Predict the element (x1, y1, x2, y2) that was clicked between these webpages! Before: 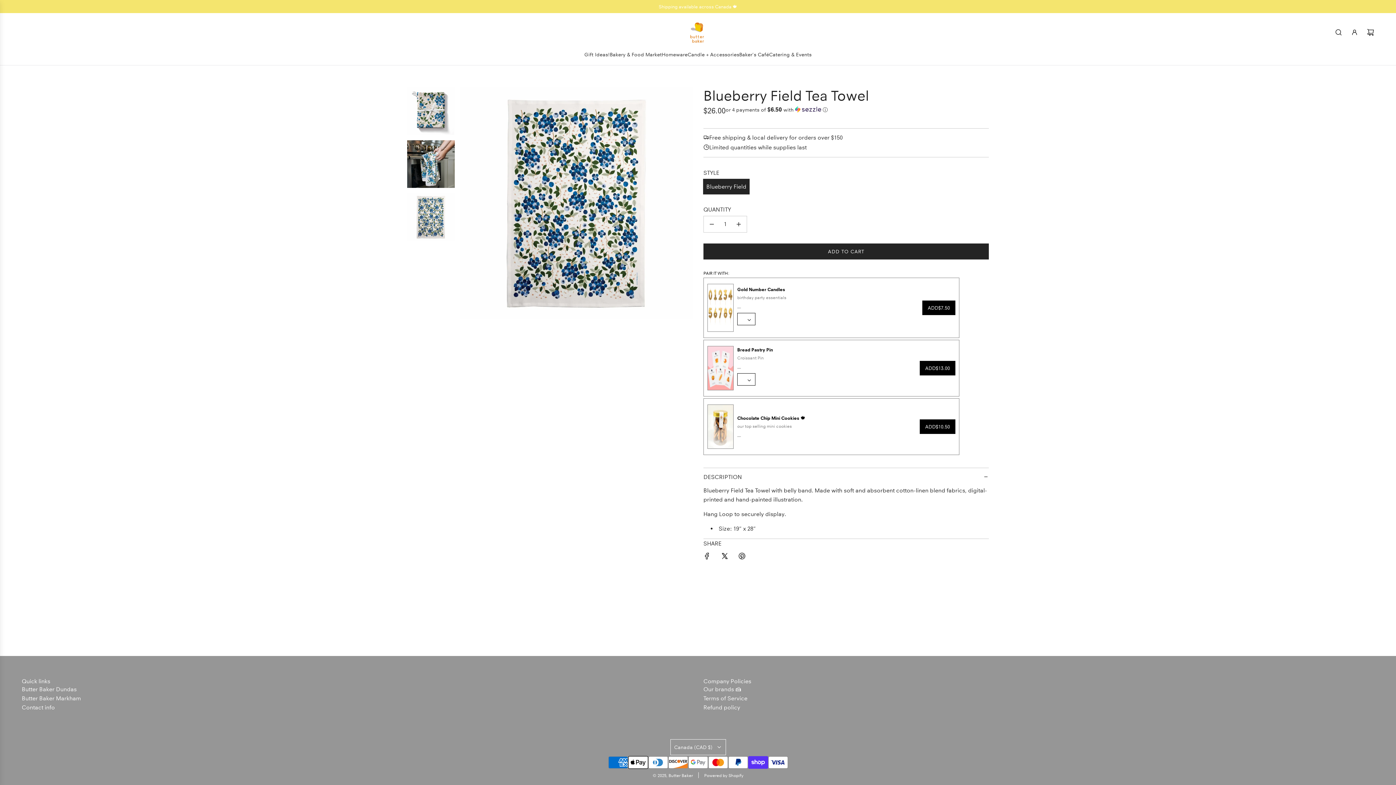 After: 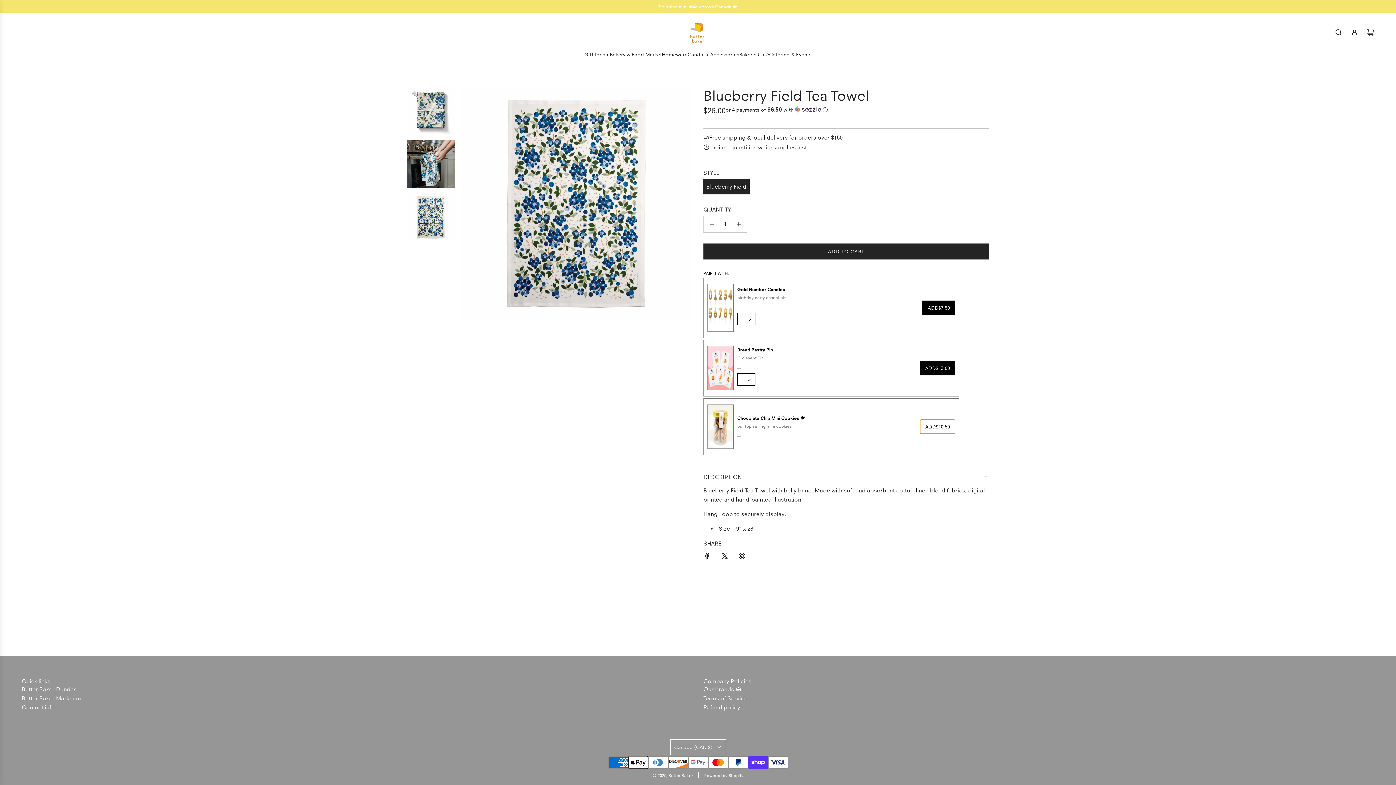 Action: label: ADD
$10.50 bbox: (920, 419, 955, 434)